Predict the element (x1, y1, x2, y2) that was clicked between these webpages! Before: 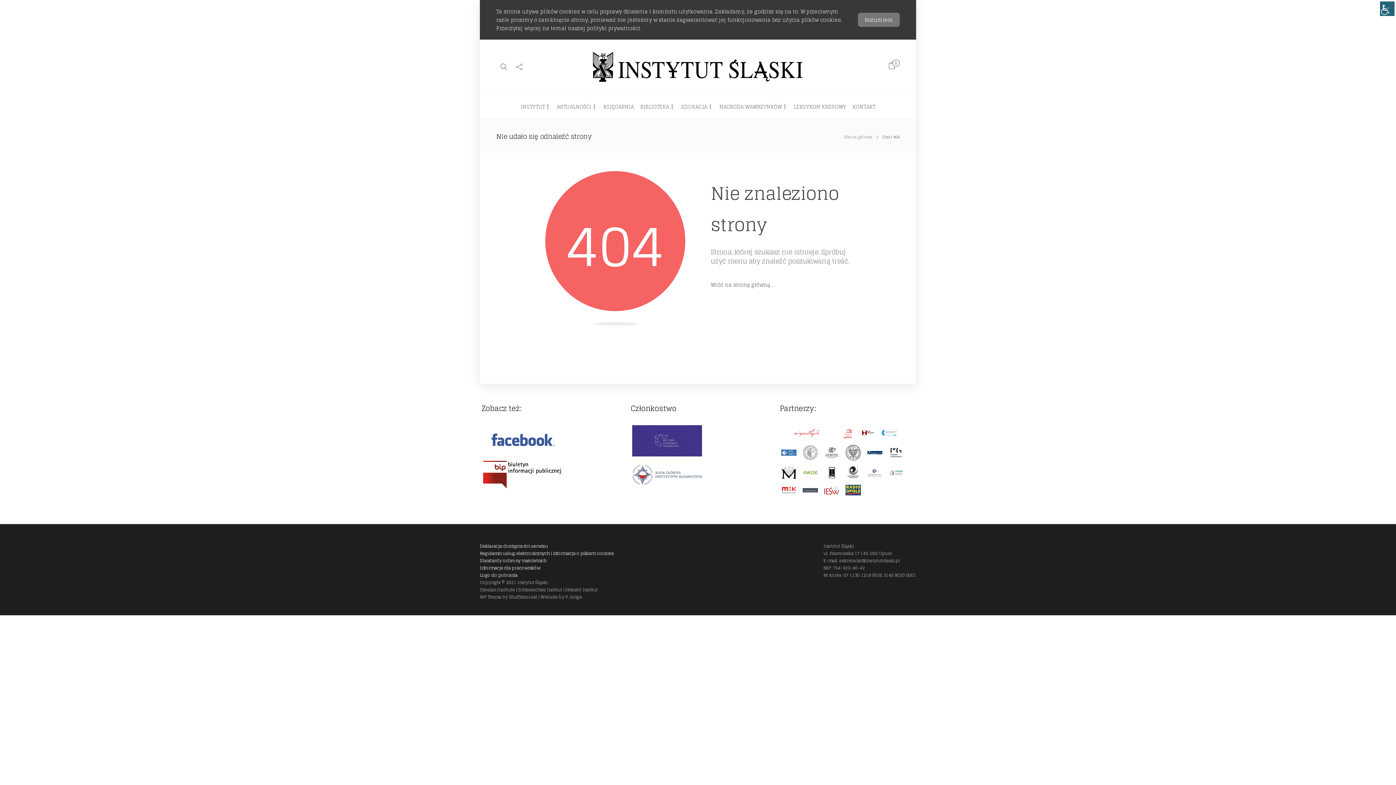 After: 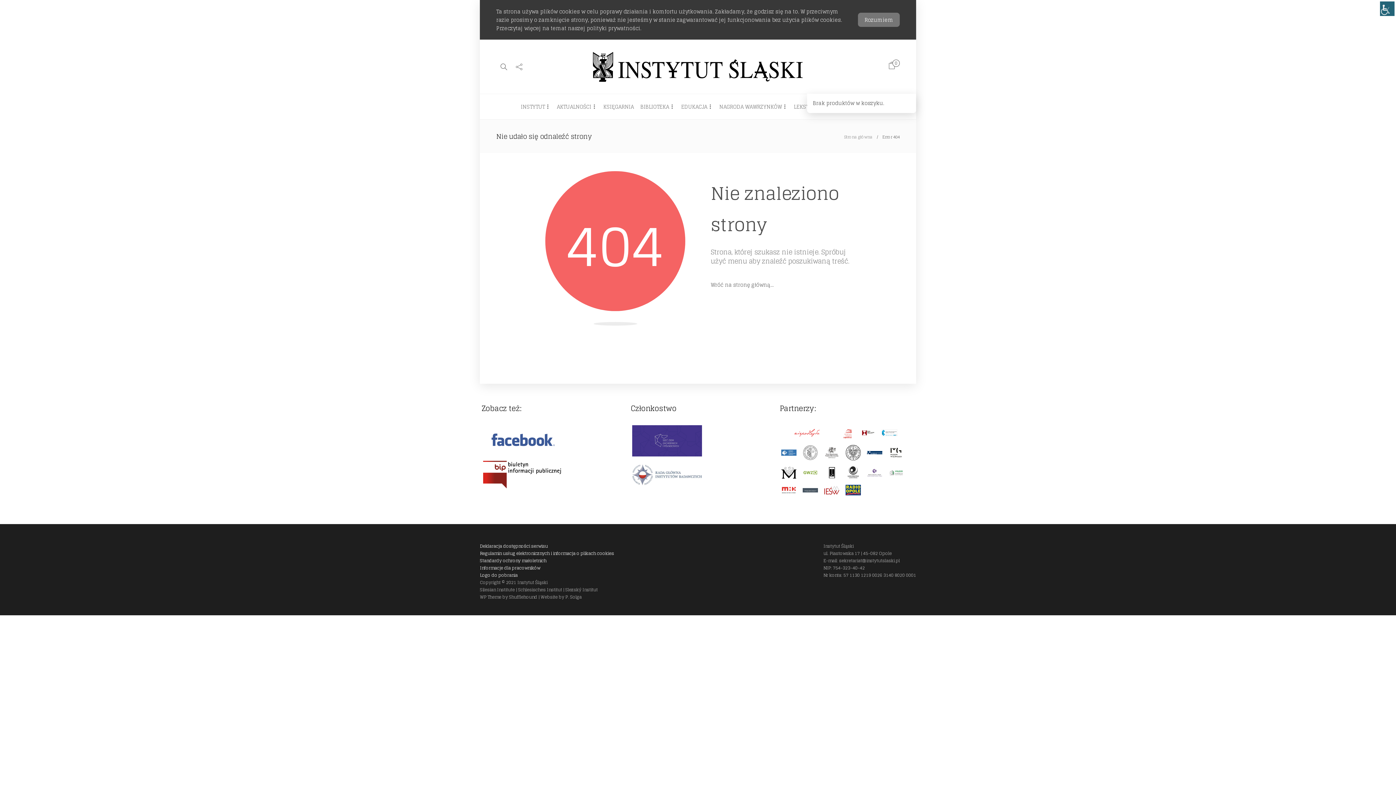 Action: bbox: (888, 59, 895, 74) label: 0